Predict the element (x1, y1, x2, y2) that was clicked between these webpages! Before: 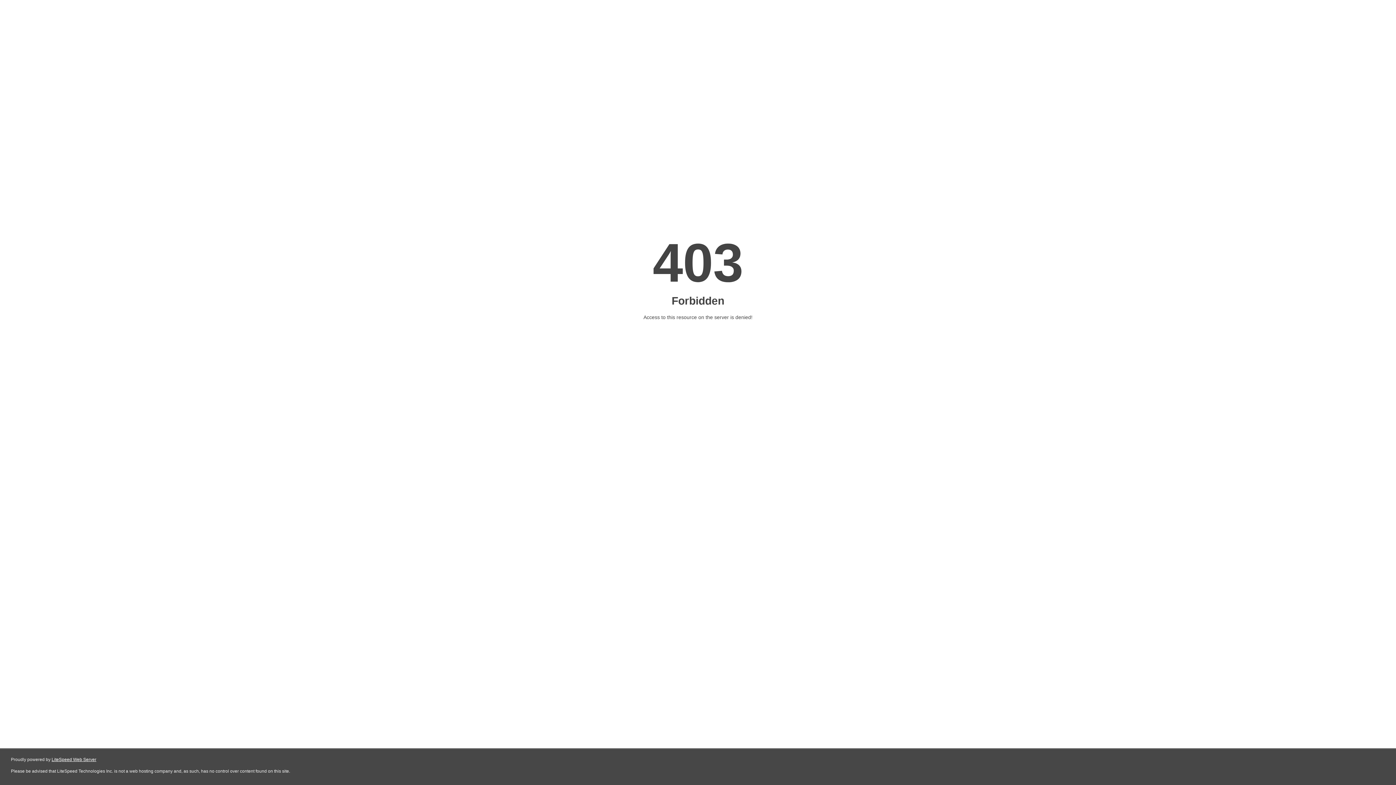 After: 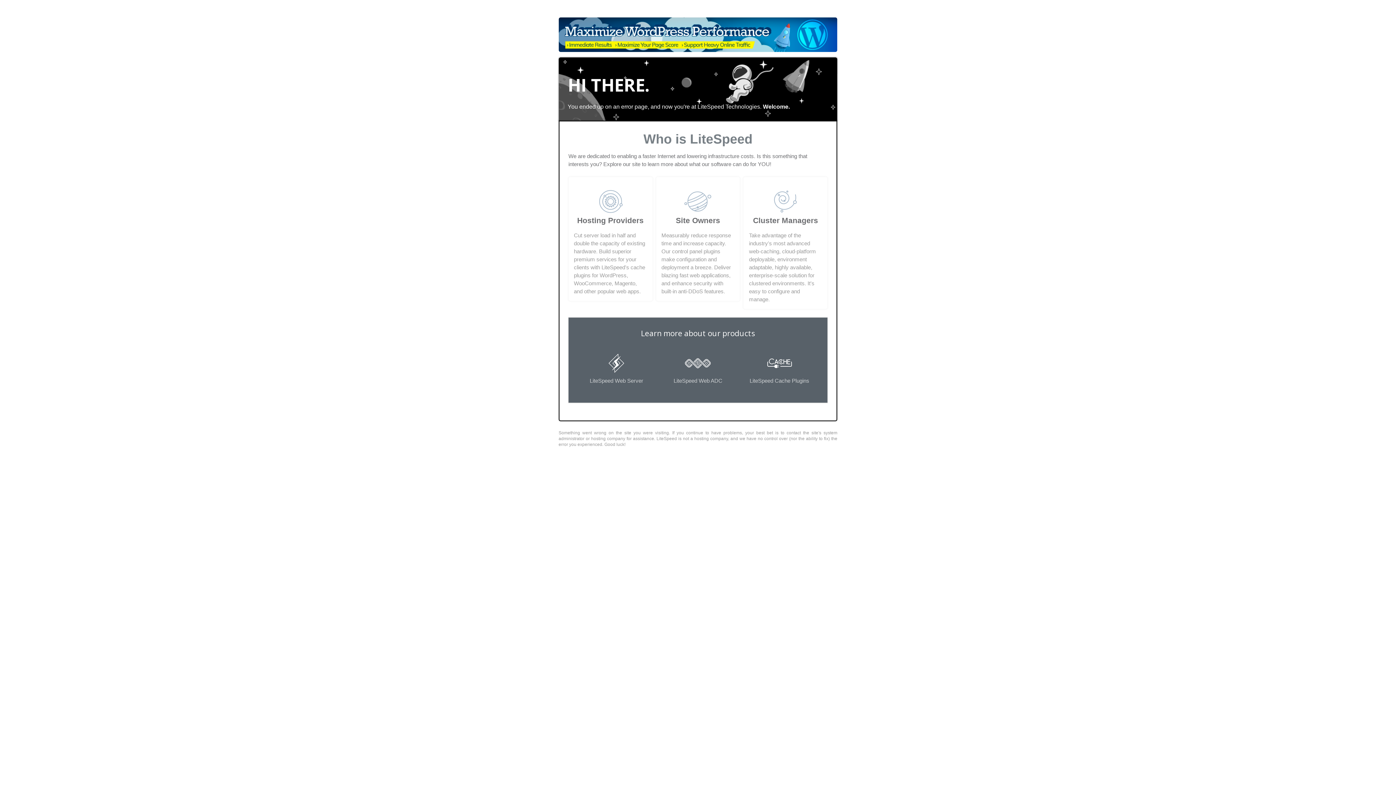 Action: label: LiteSpeed Web Server bbox: (51, 757, 96, 762)